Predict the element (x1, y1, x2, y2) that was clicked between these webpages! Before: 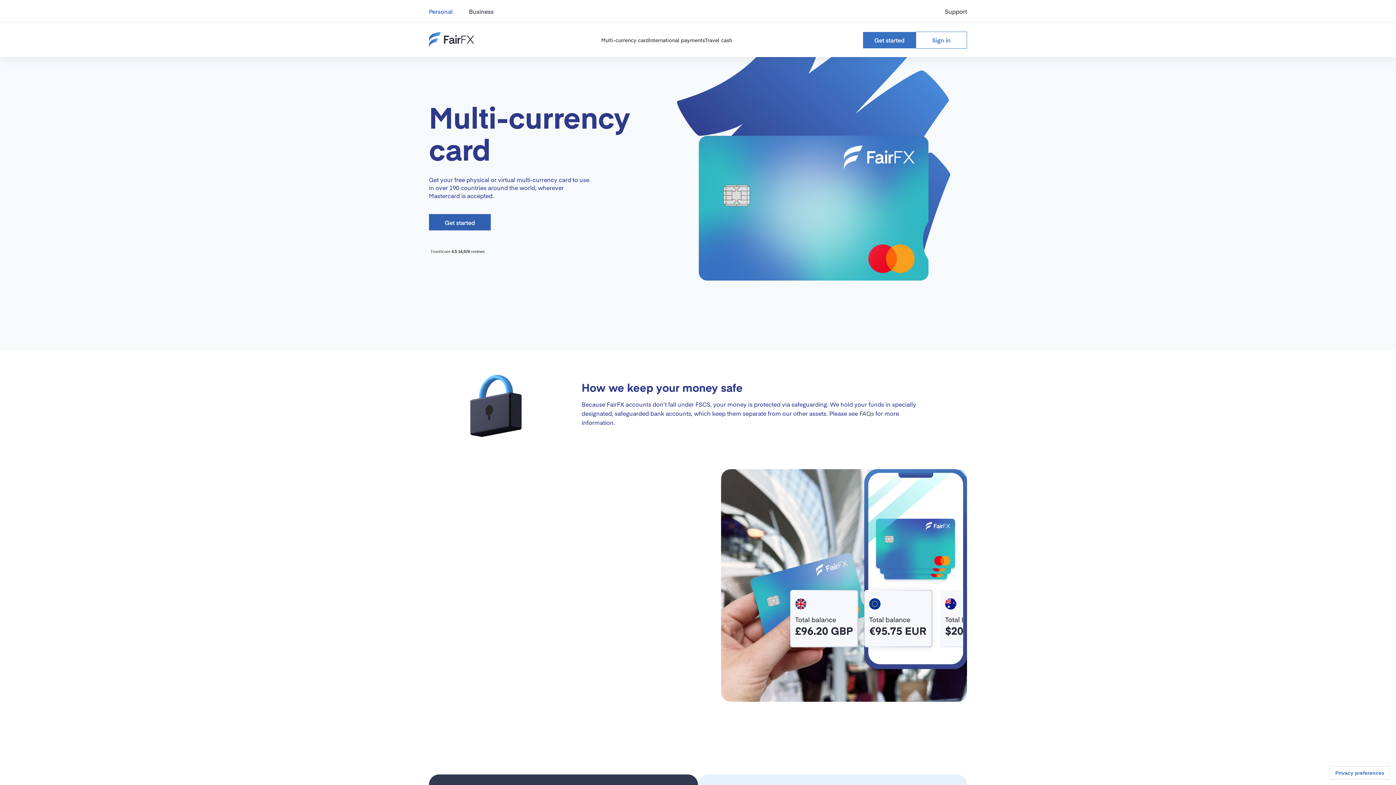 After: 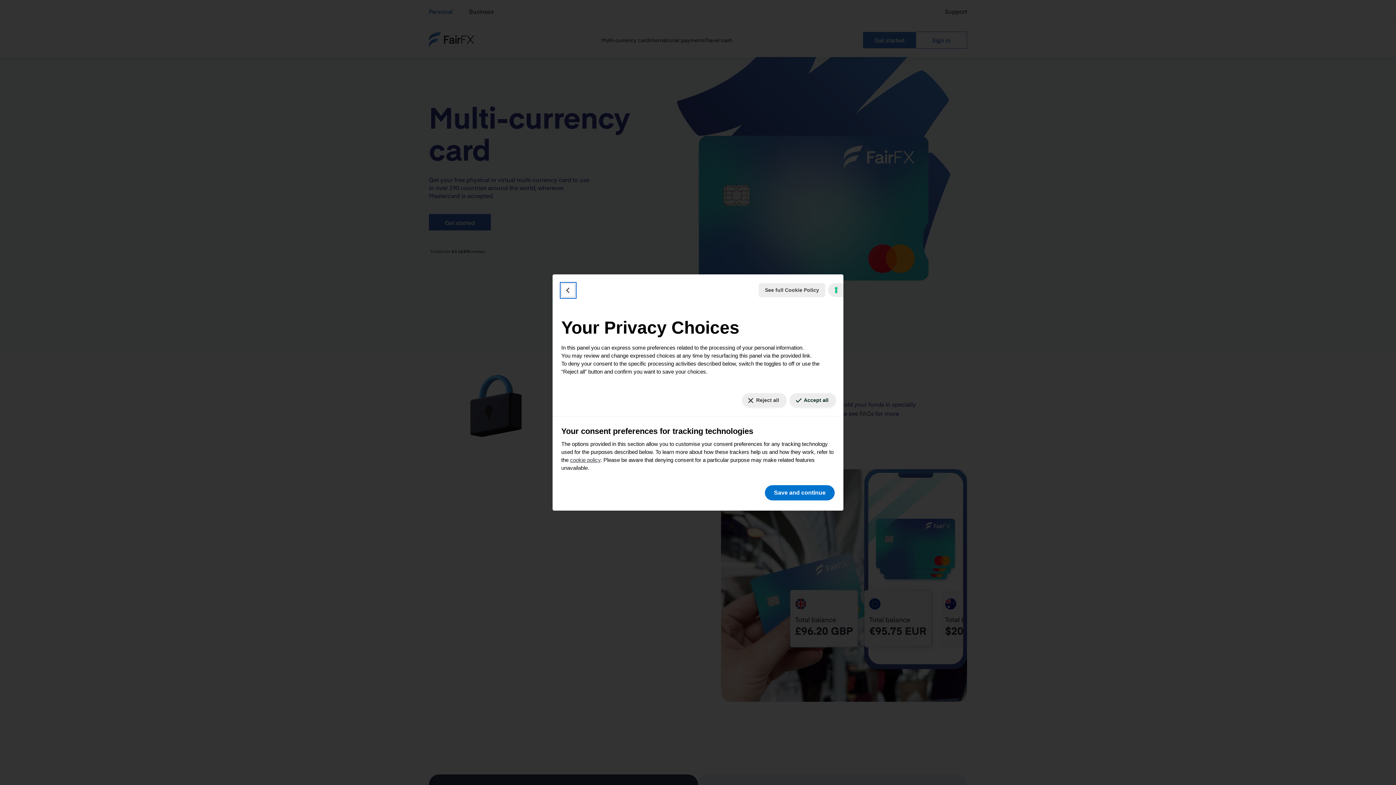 Action: bbox: (1329, 767, 1390, 779) label: Your consent preferences for tracking technologies